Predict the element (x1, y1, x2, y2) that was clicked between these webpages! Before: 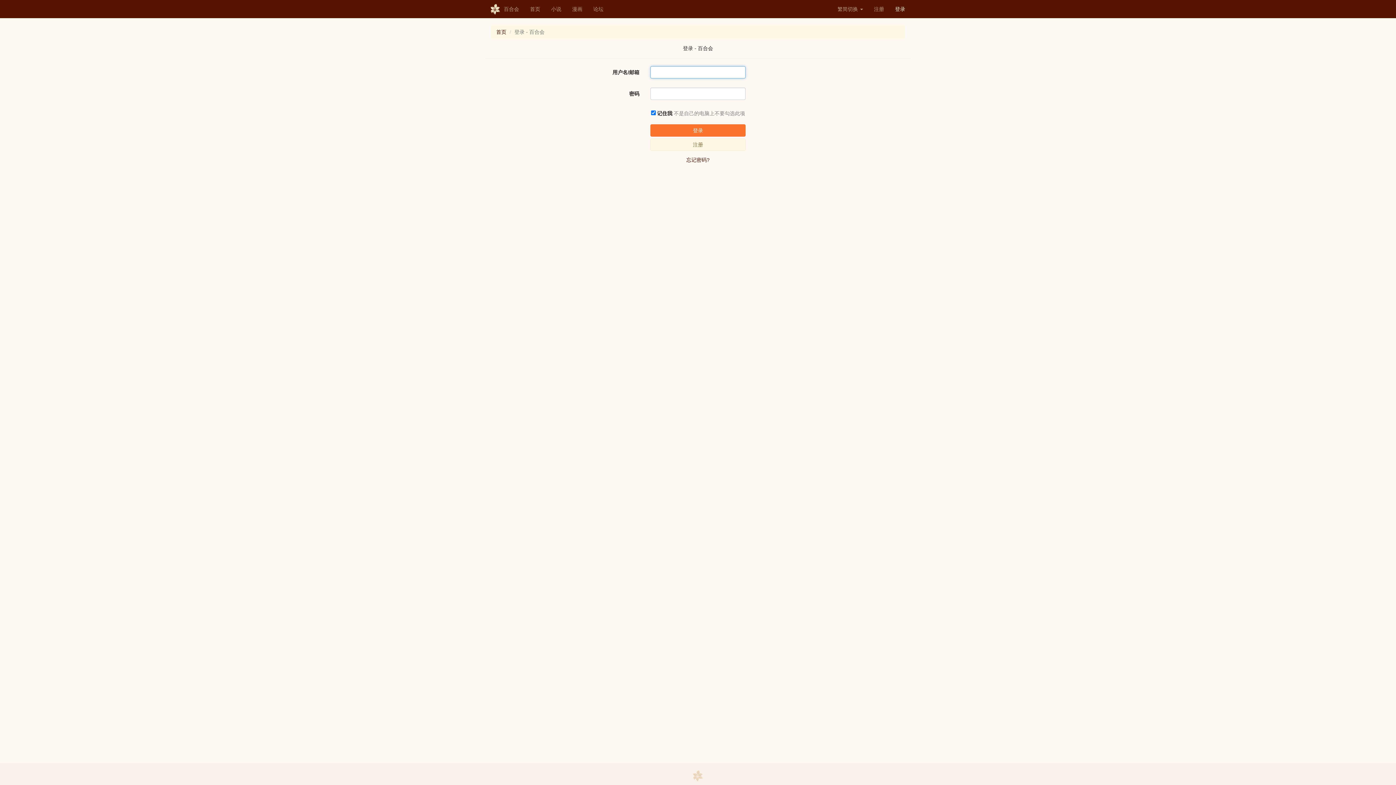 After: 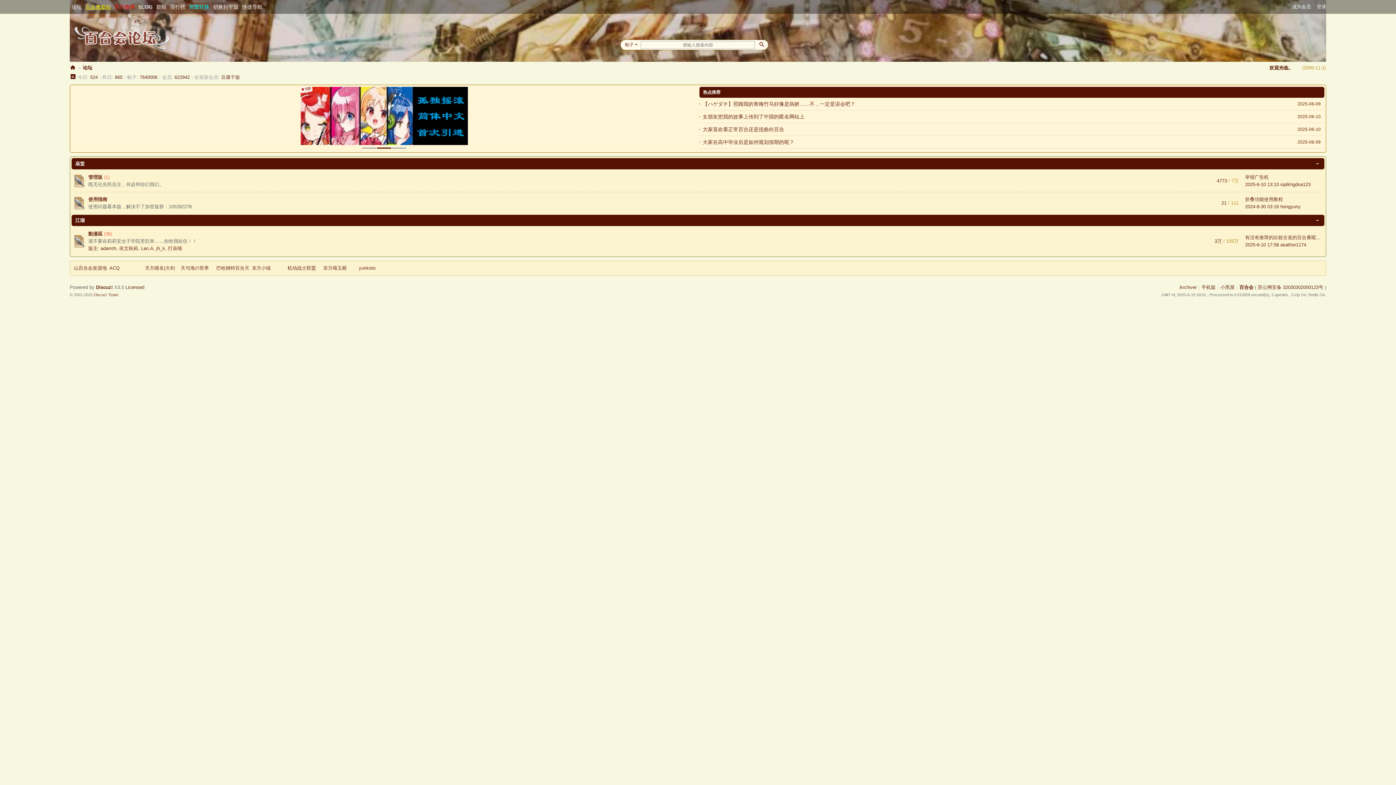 Action: bbox: (588, 0, 609, 18) label: 论坛